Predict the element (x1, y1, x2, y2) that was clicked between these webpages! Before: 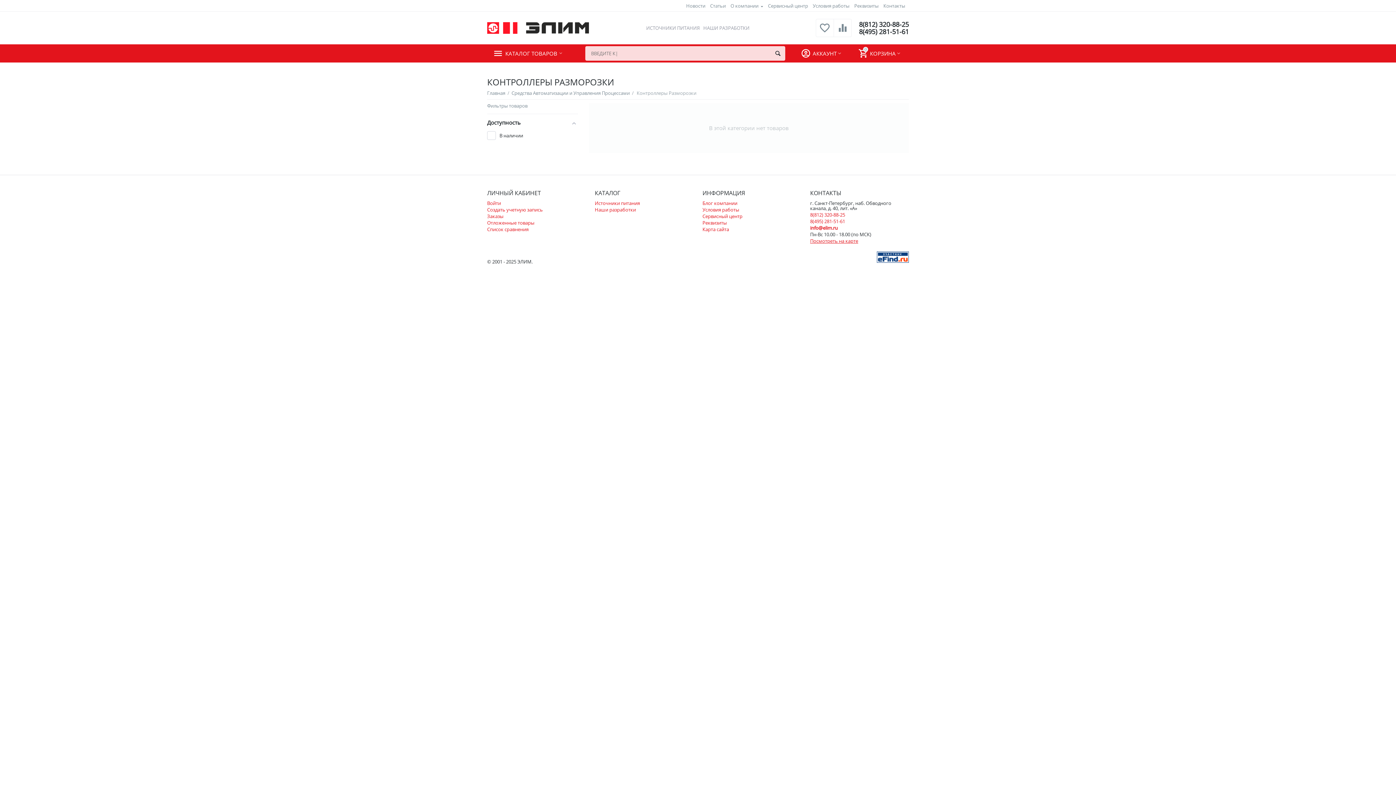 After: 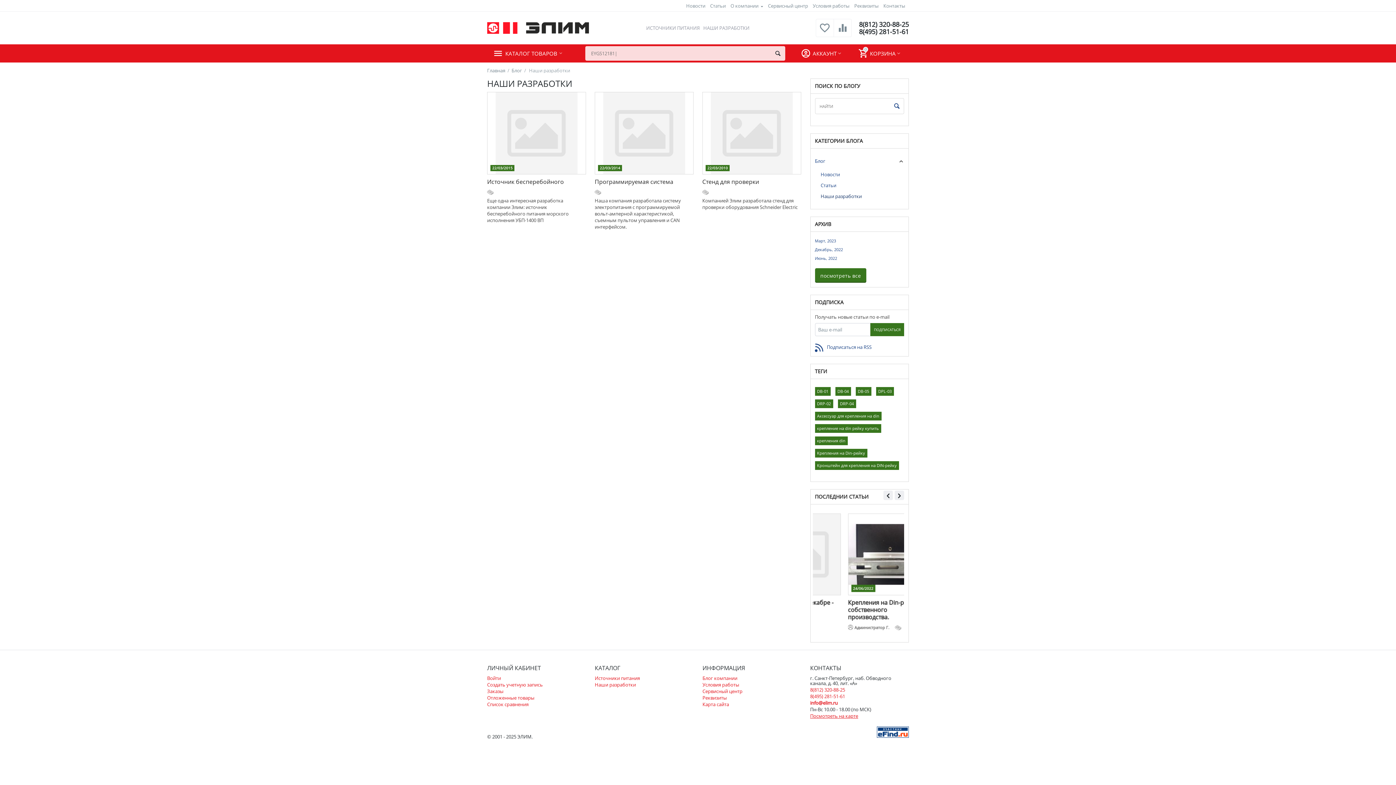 Action: label: НАШИ РАЗРАБОТКИ bbox: (703, 24, 749, 31)